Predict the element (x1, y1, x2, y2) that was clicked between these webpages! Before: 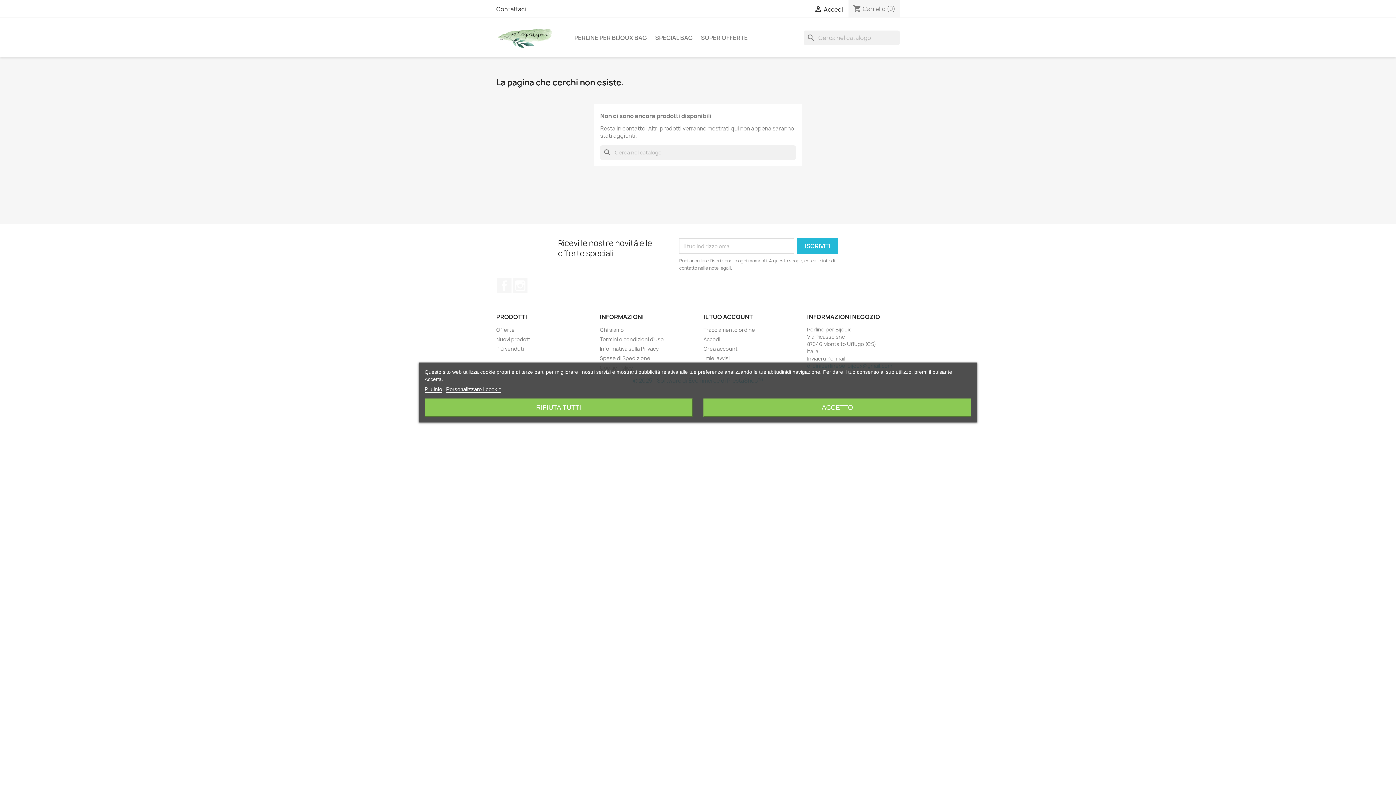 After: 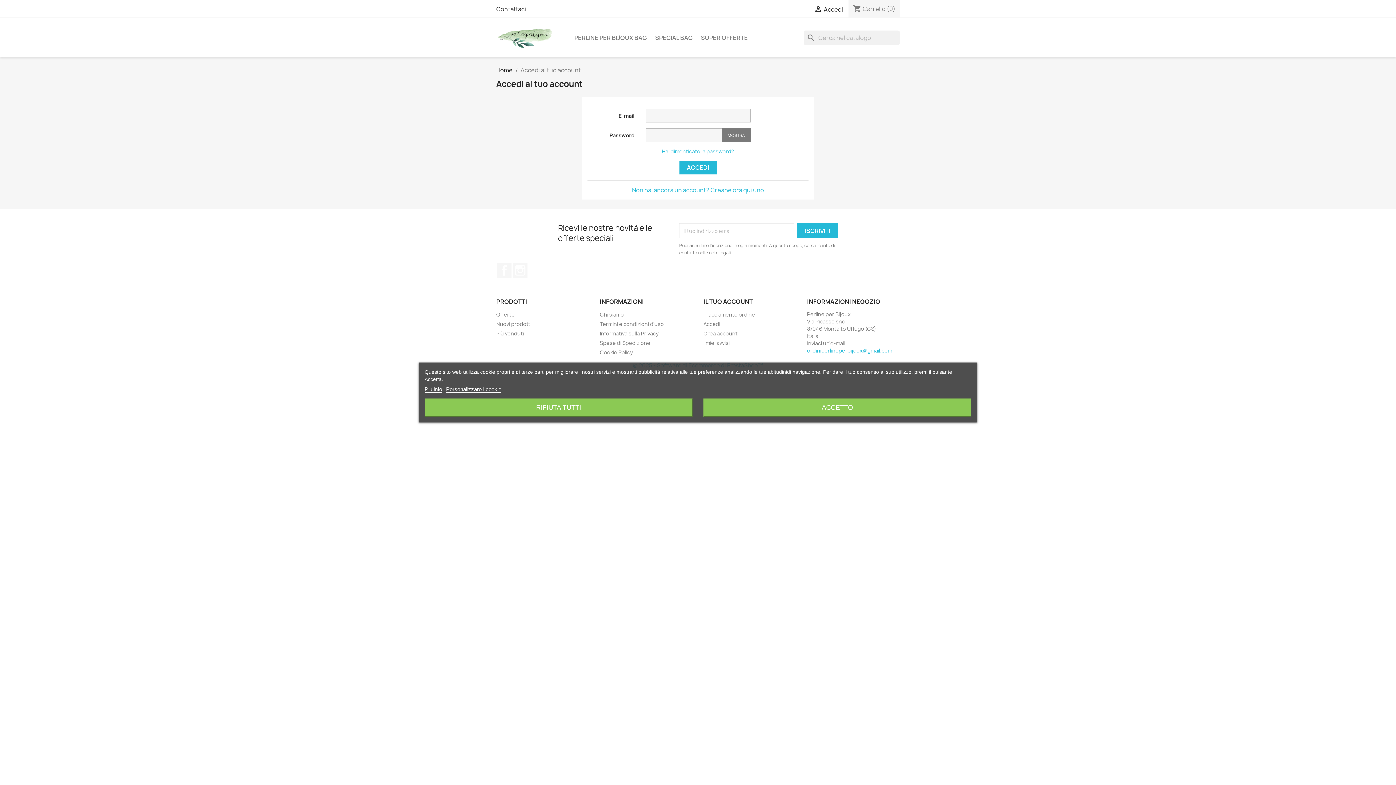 Action: label: Accedi bbox: (703, 336, 720, 343)